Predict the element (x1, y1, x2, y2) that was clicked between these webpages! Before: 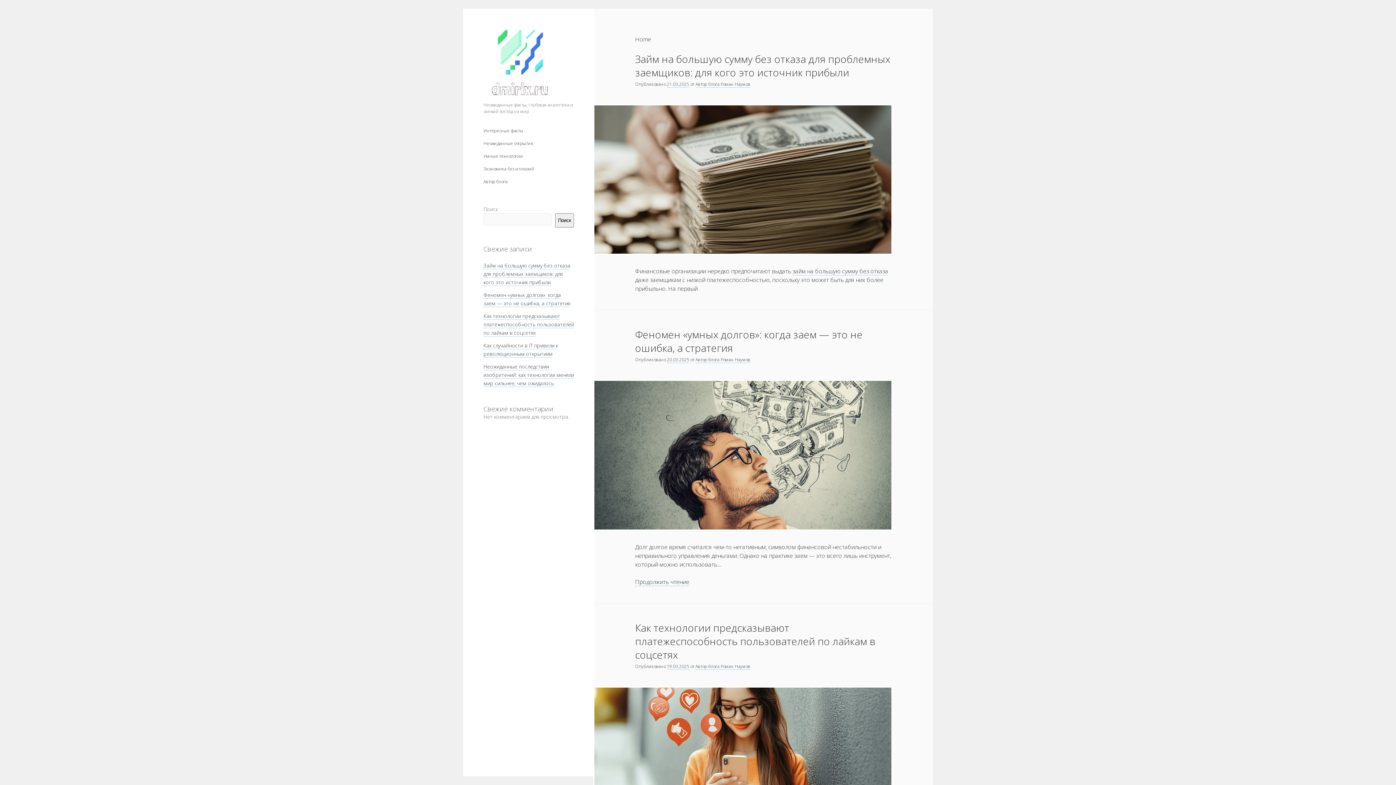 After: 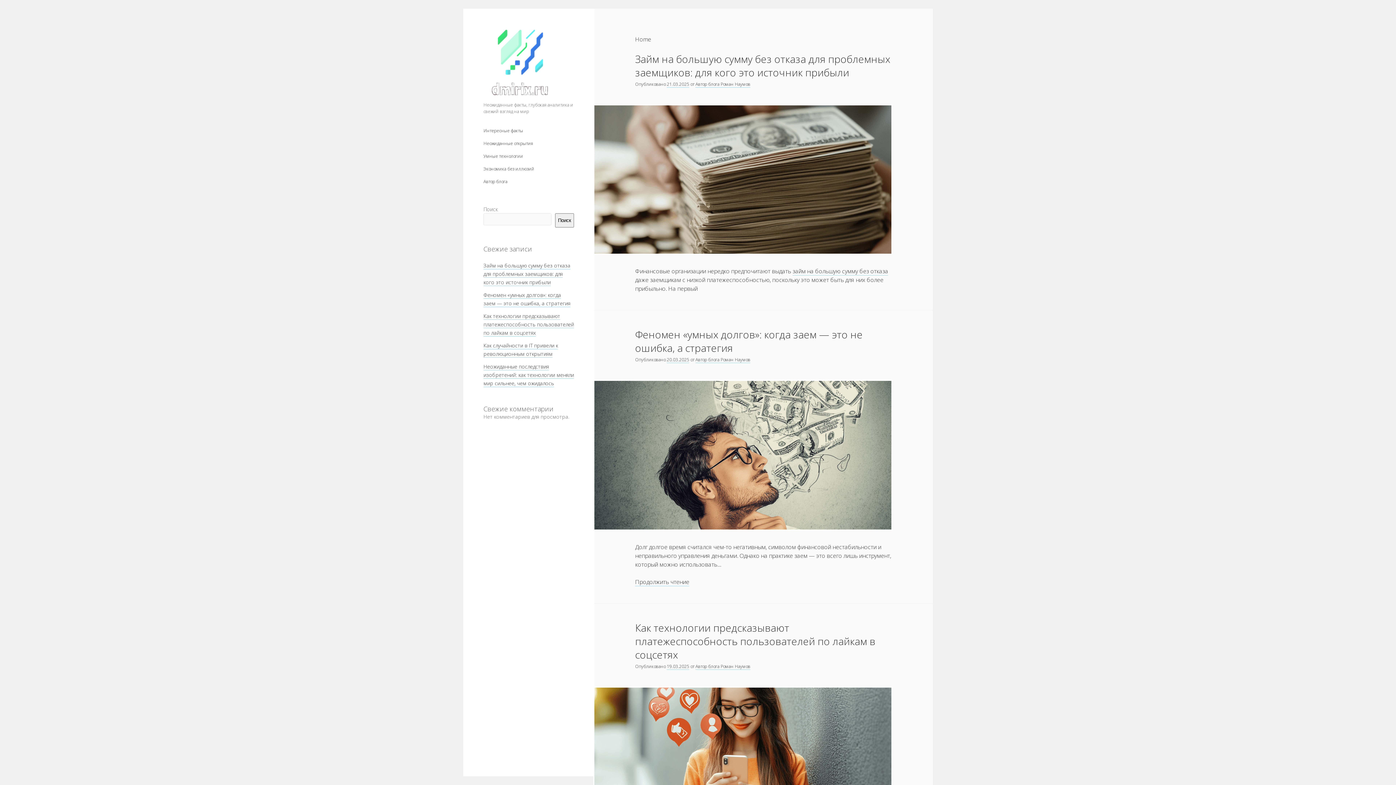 Action: bbox: (695, 81, 750, 87) label: Автор блога Роман Наумов